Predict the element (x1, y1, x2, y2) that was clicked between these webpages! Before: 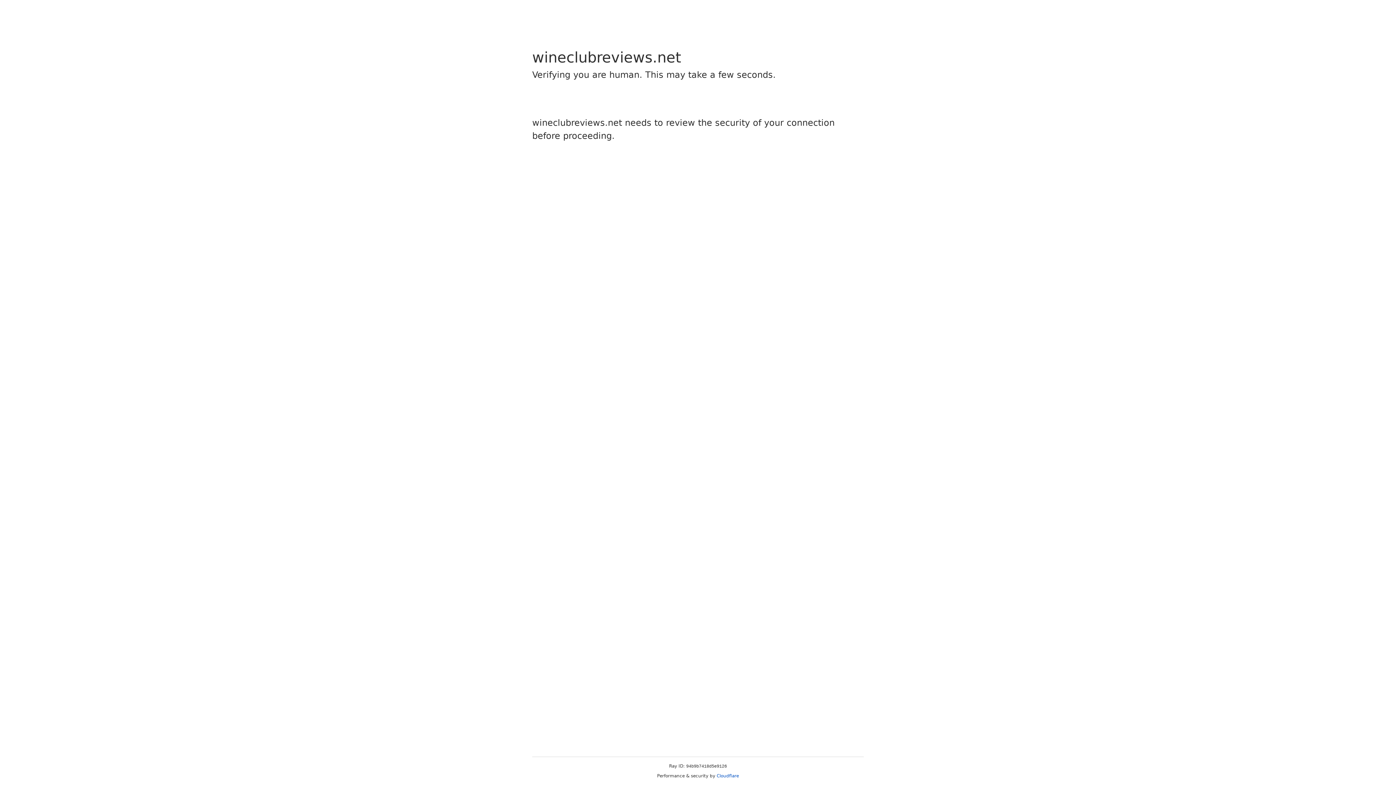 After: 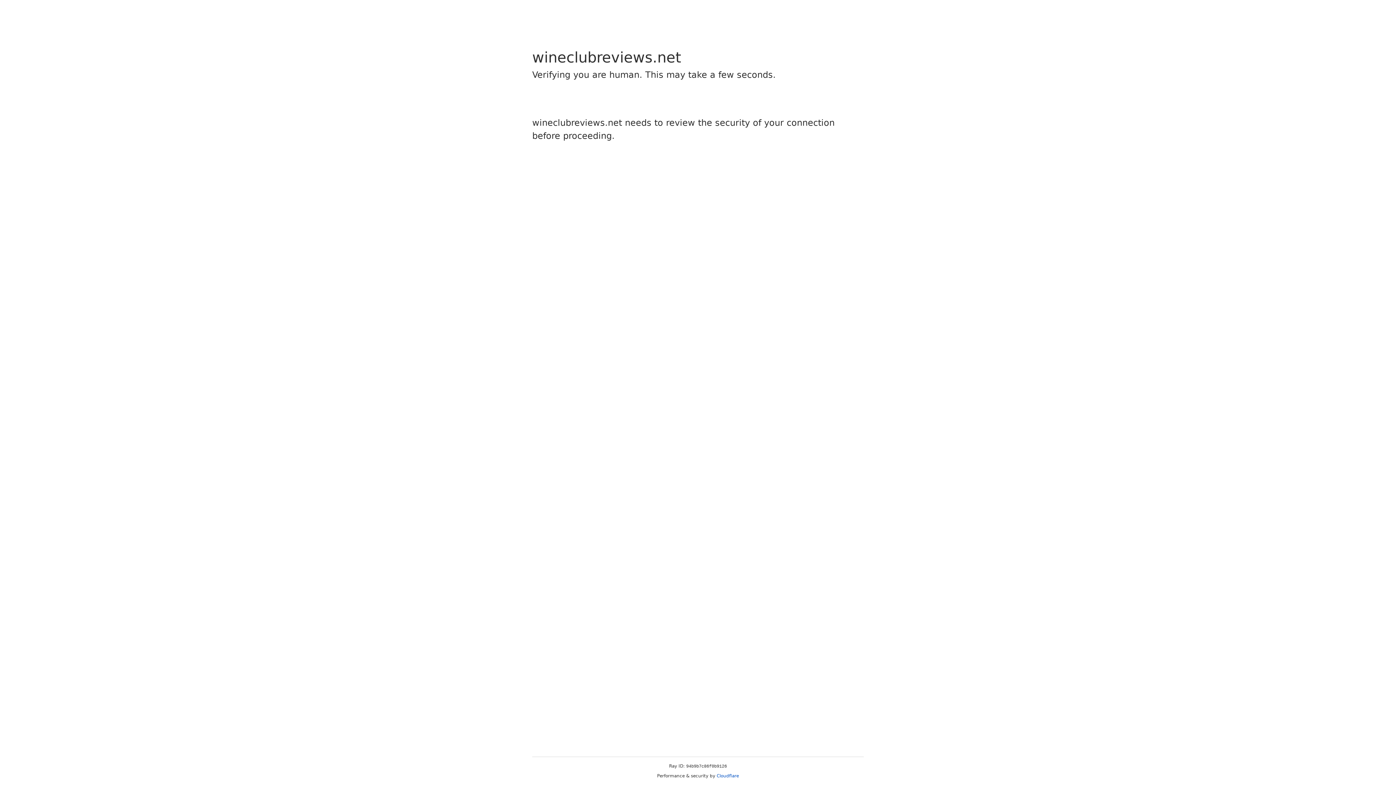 Action: label: Cloudflare bbox: (716, 773, 739, 778)